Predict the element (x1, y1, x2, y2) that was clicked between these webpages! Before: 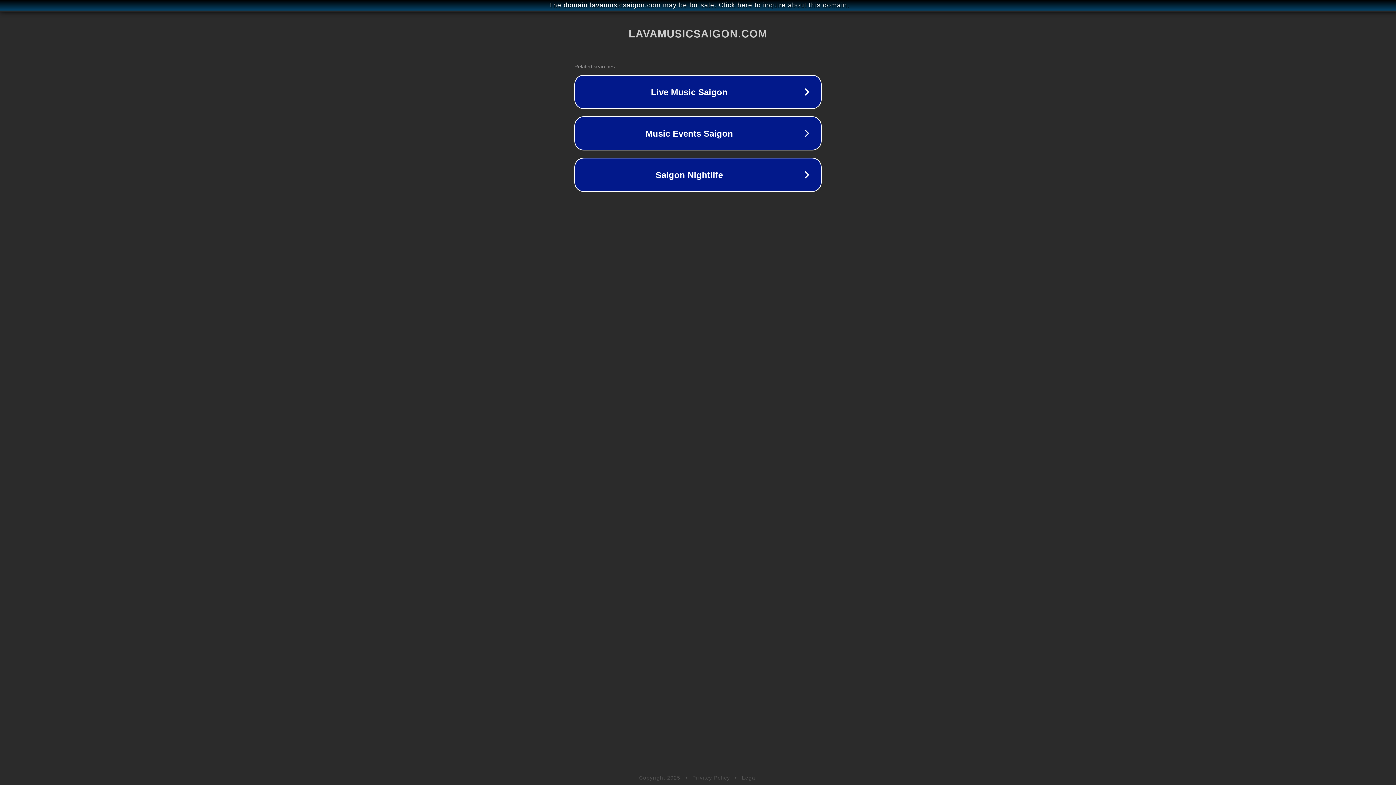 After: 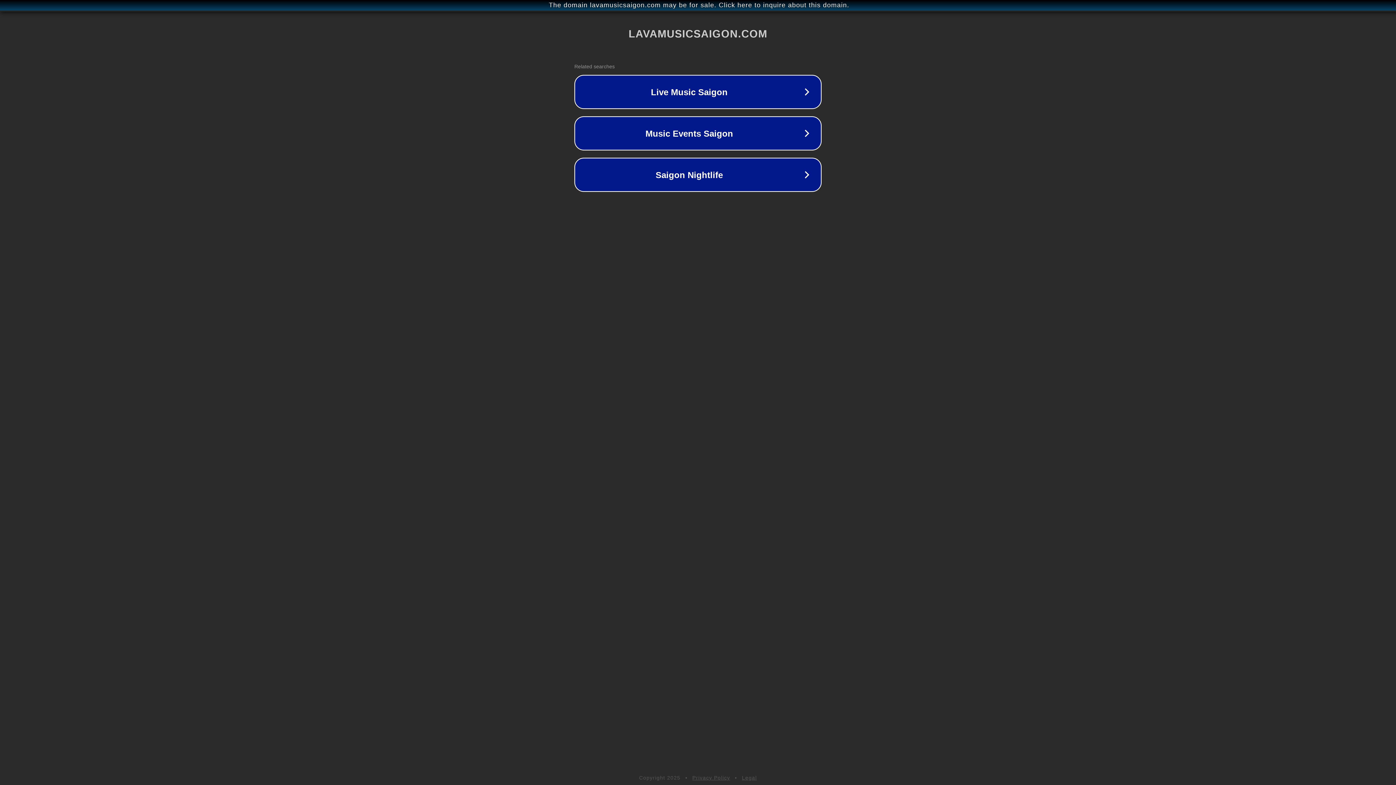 Action: label: Legal bbox: (742, 775, 757, 781)